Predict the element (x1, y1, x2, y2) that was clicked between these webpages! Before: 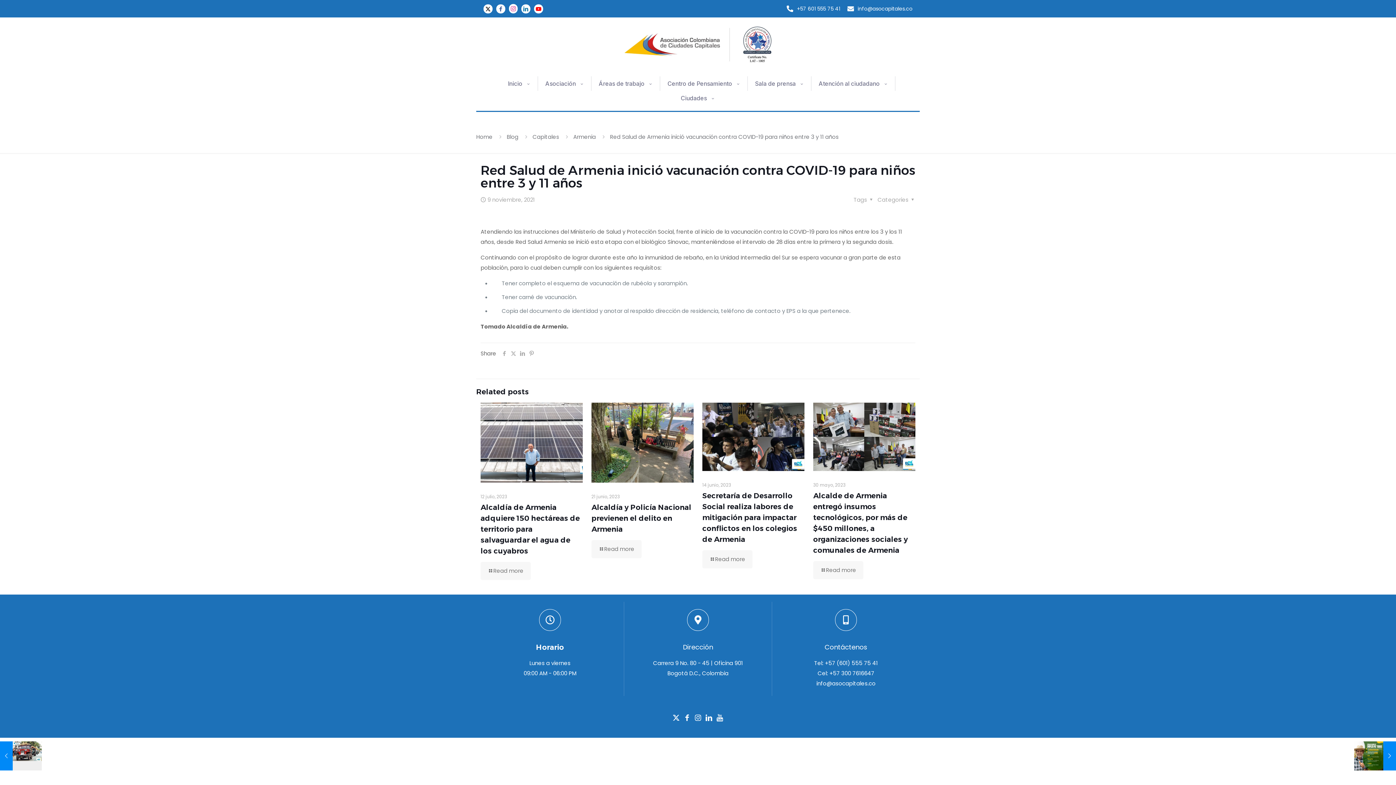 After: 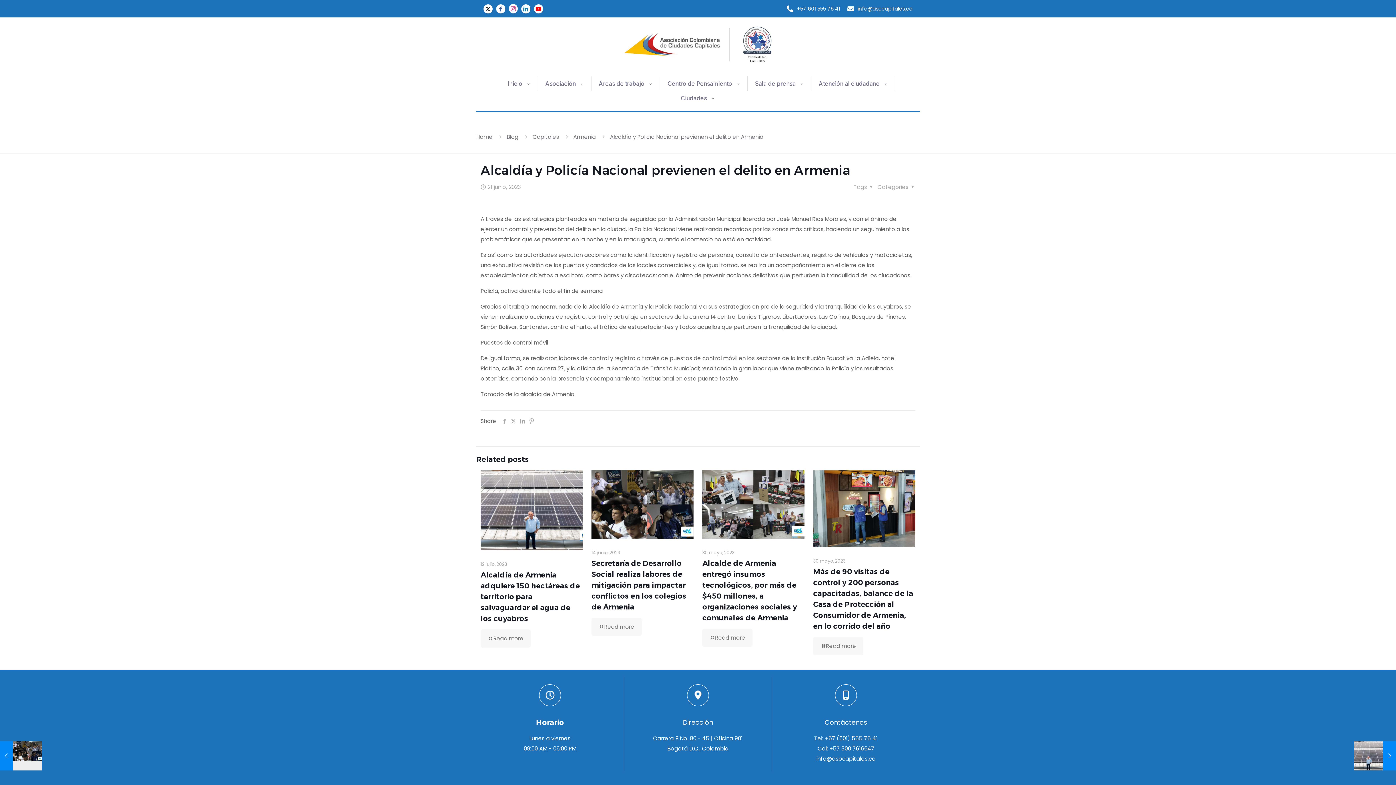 Action: label: Alcaldía y Policía Nacional previenen el delito en Armenia bbox: (591, 503, 691, 533)